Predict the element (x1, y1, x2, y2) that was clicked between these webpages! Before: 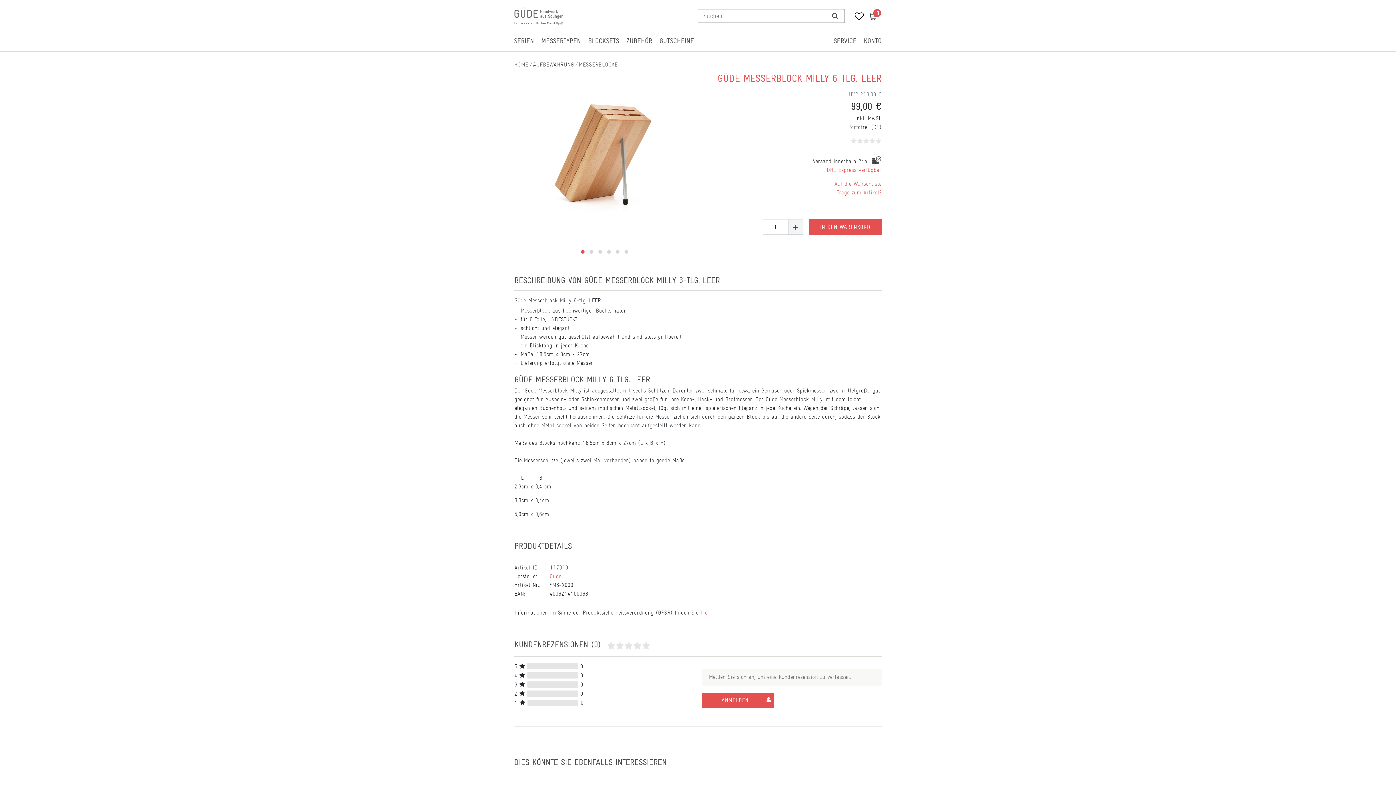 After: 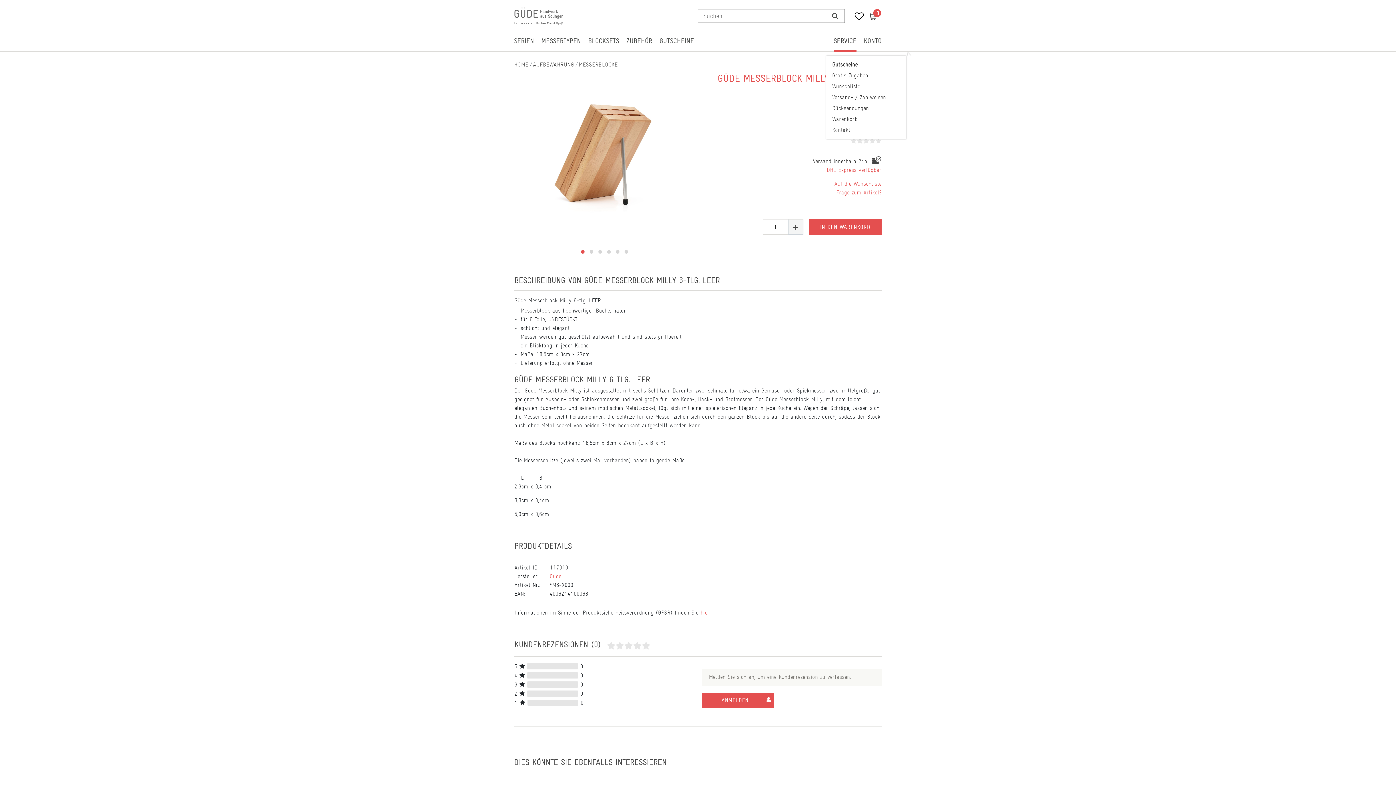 Action: bbox: (833, 36, 856, 46) label: SERVICE